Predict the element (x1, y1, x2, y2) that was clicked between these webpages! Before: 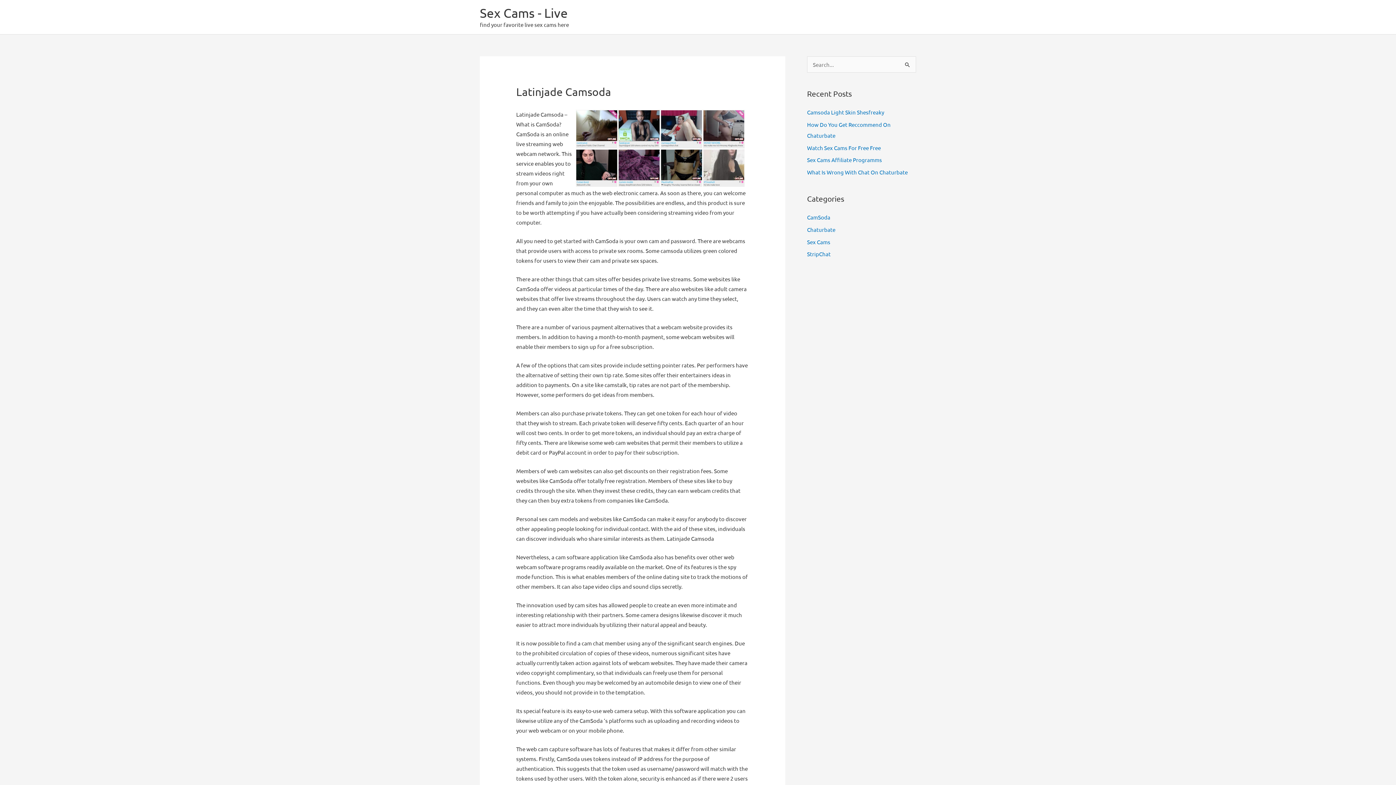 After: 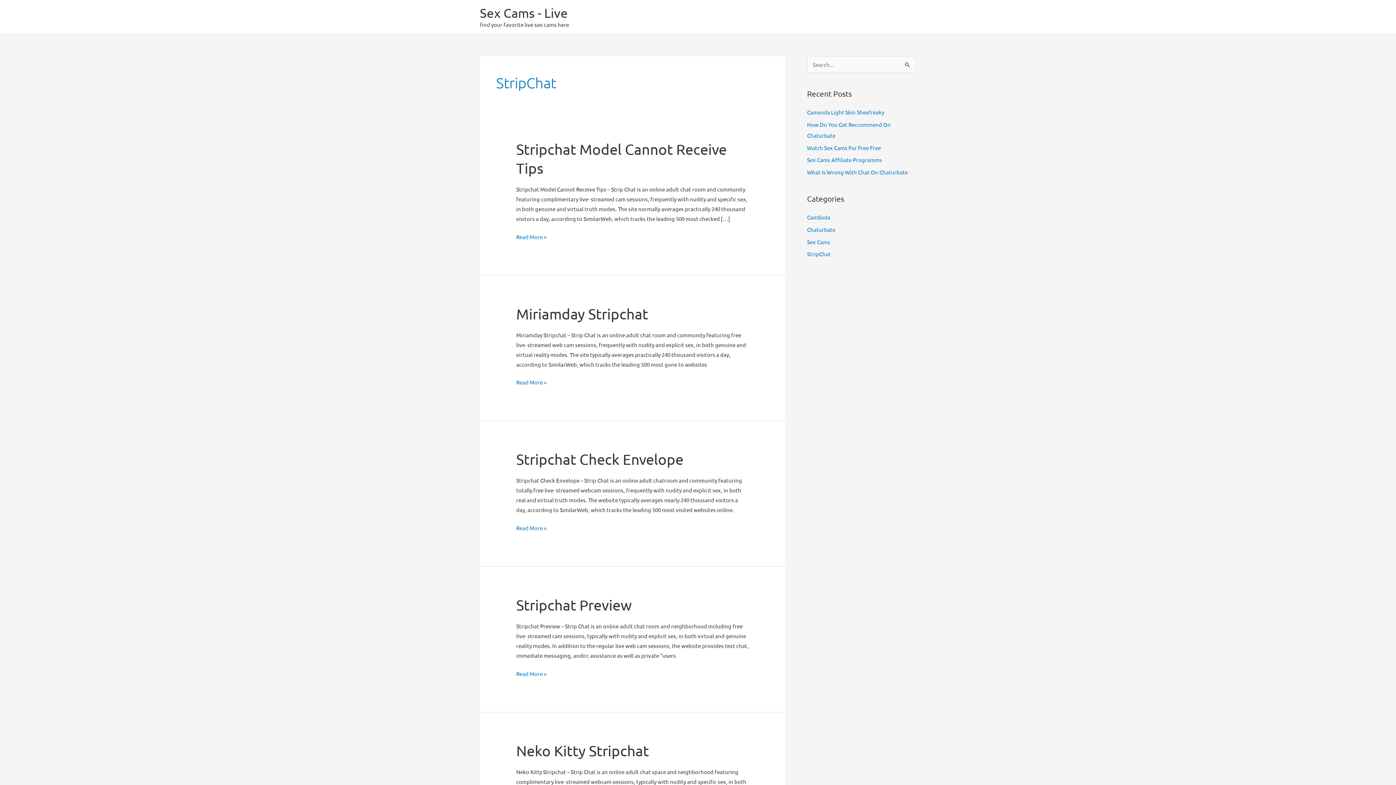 Action: label: StripChat bbox: (807, 250, 830, 257)